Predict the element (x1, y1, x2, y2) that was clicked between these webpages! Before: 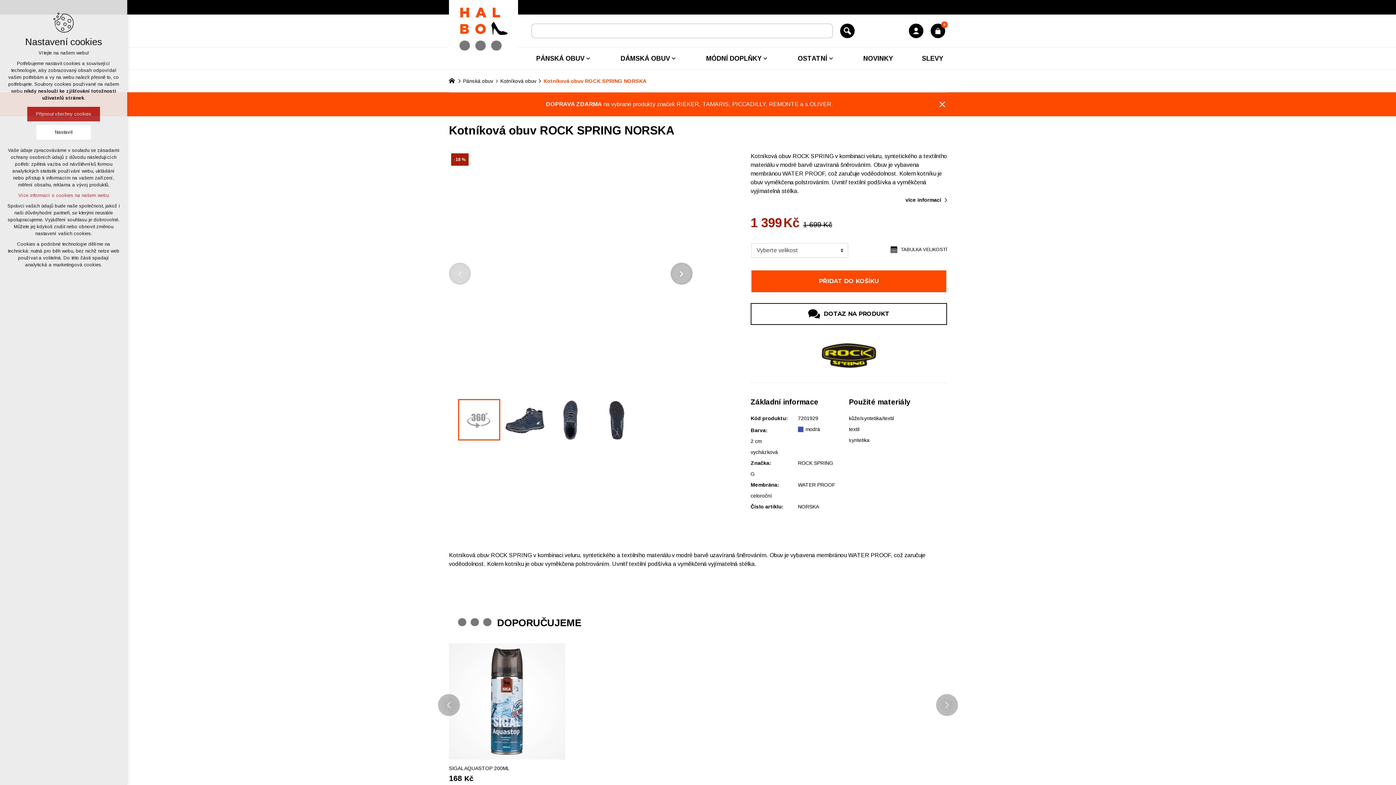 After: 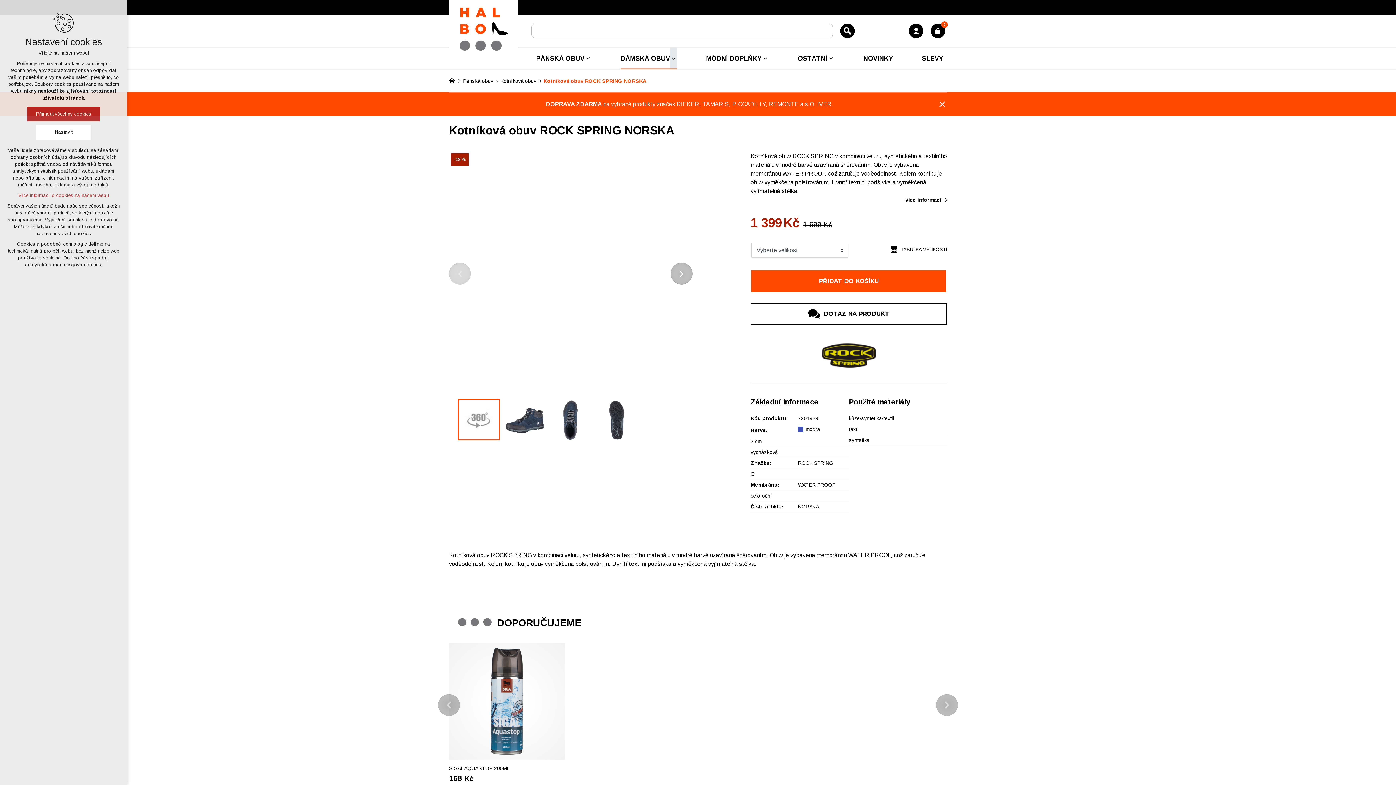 Action: label: Zobrazit podnabídku bbox: (670, 47, 677, 69)